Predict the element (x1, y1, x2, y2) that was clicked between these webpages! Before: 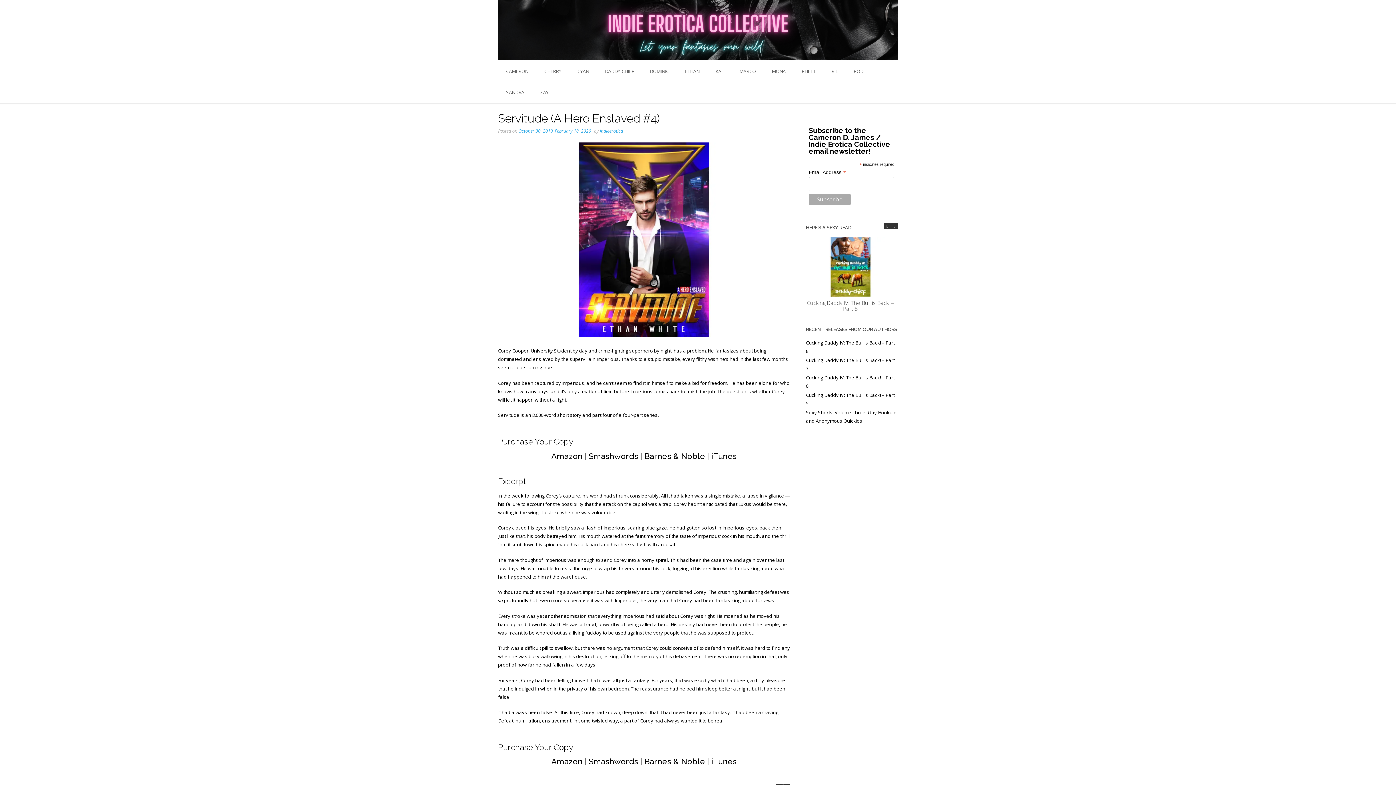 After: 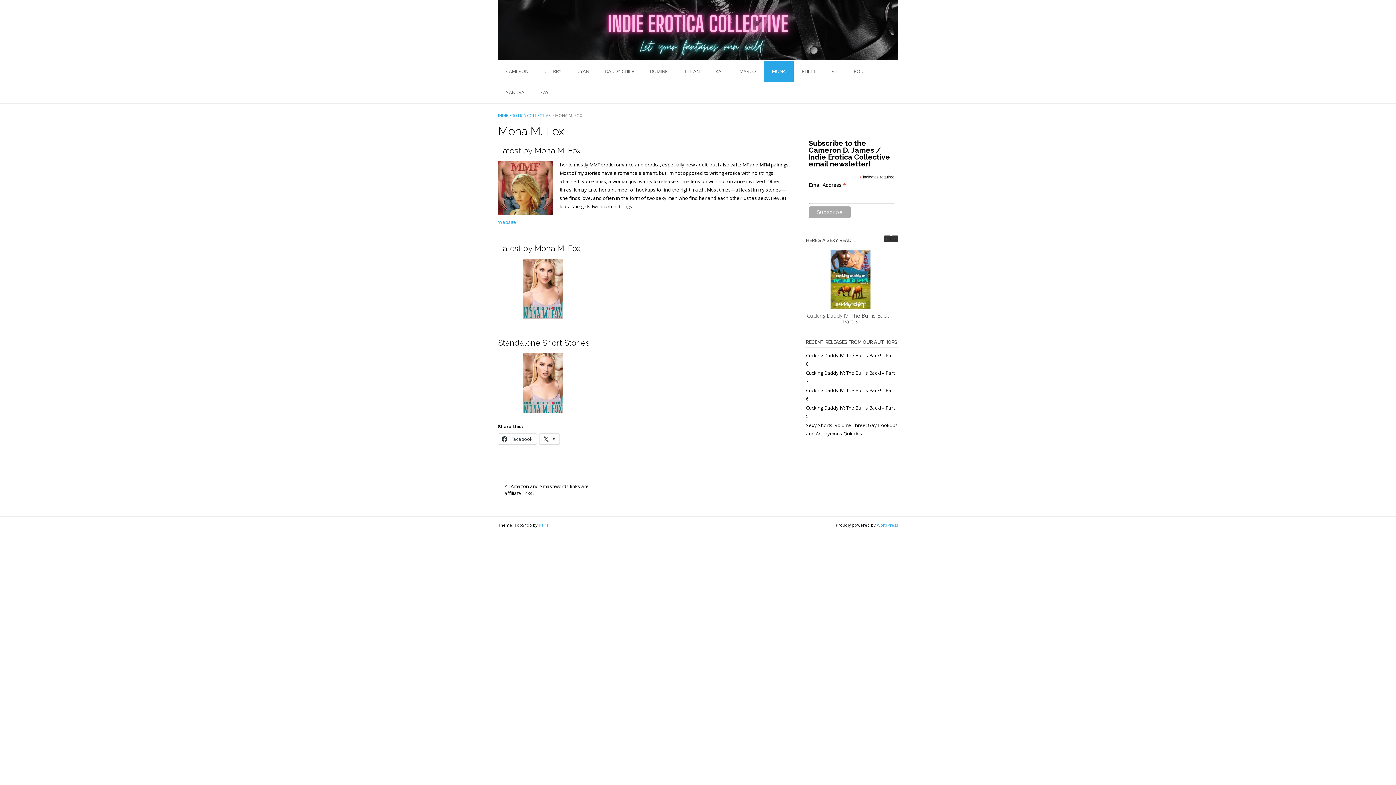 Action: label: MONA bbox: (764, 61, 793, 82)